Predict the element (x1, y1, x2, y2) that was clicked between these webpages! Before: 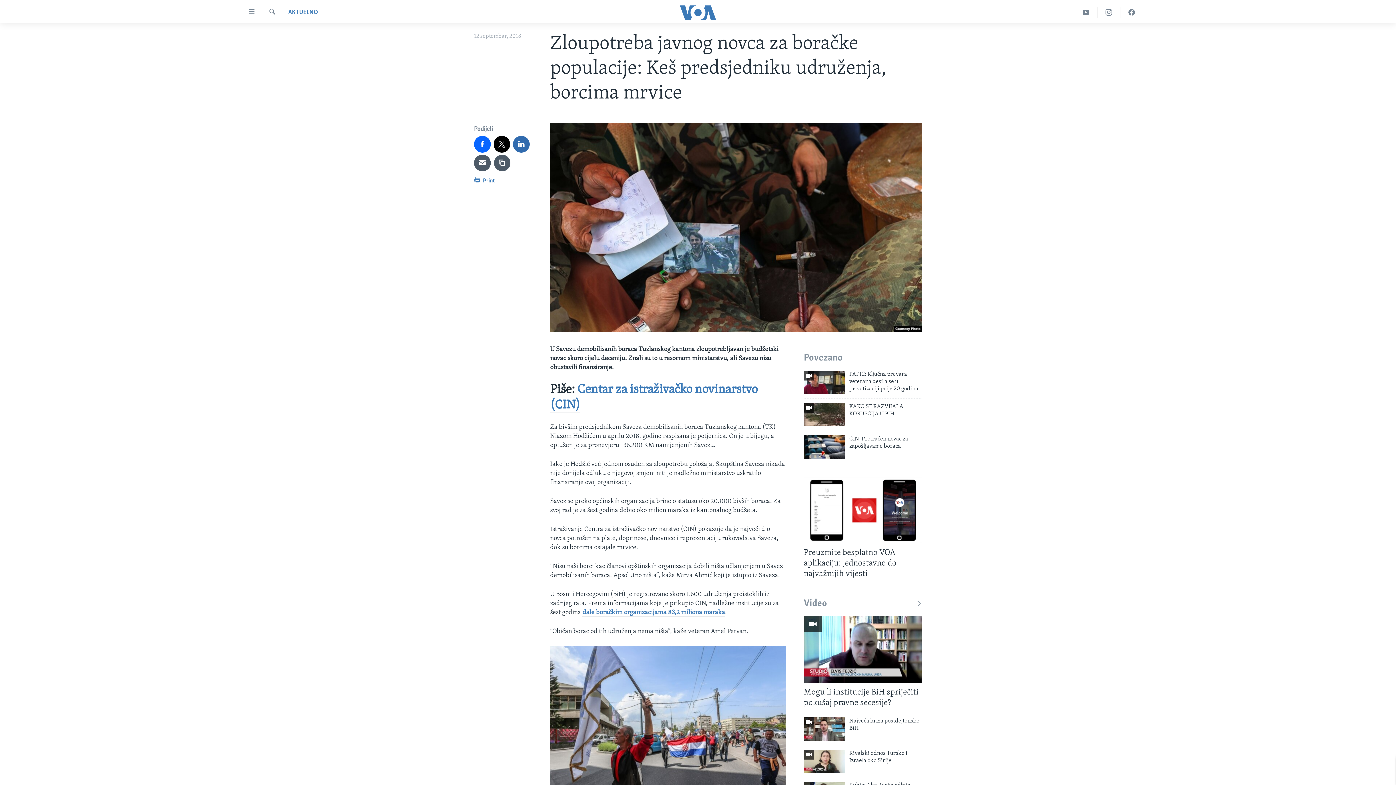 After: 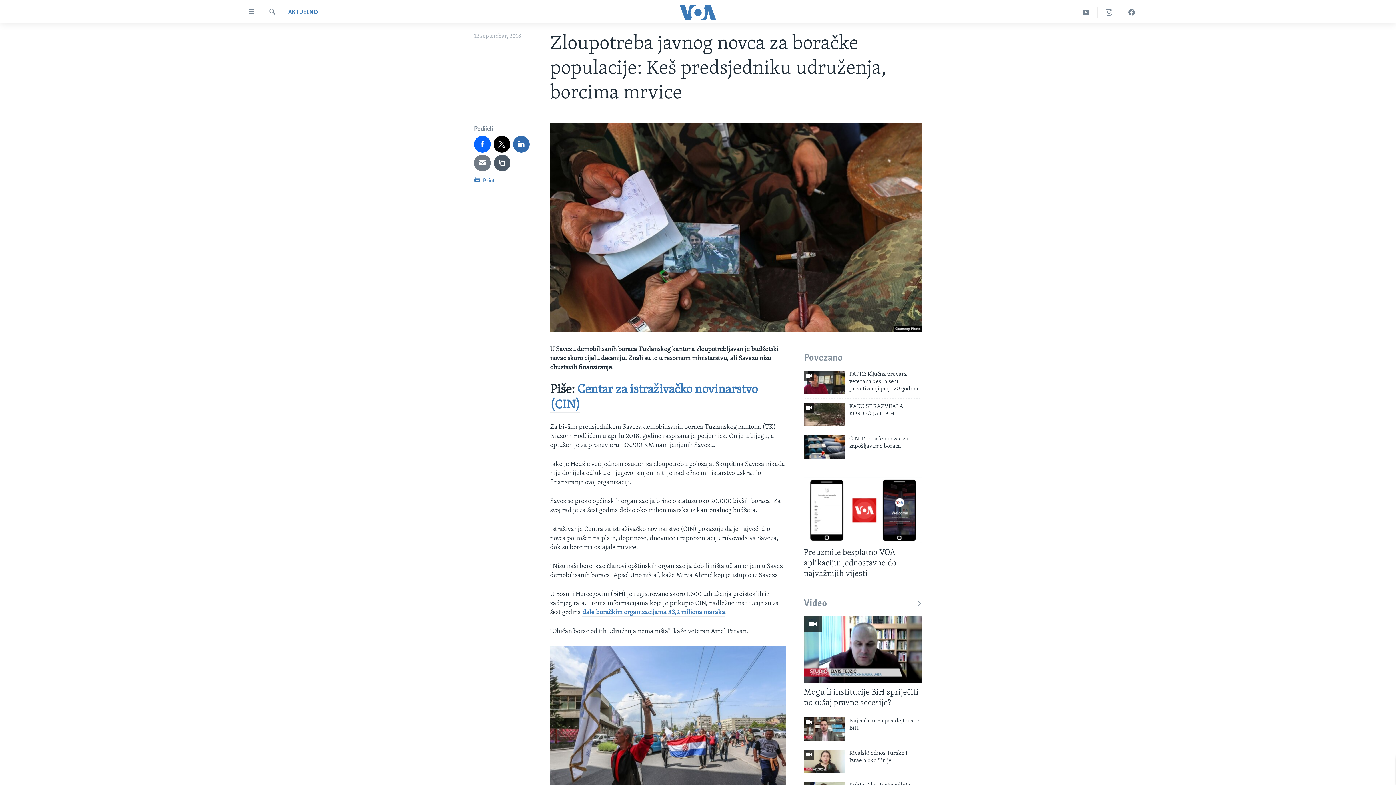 Action: bbox: (474, 154, 490, 171)